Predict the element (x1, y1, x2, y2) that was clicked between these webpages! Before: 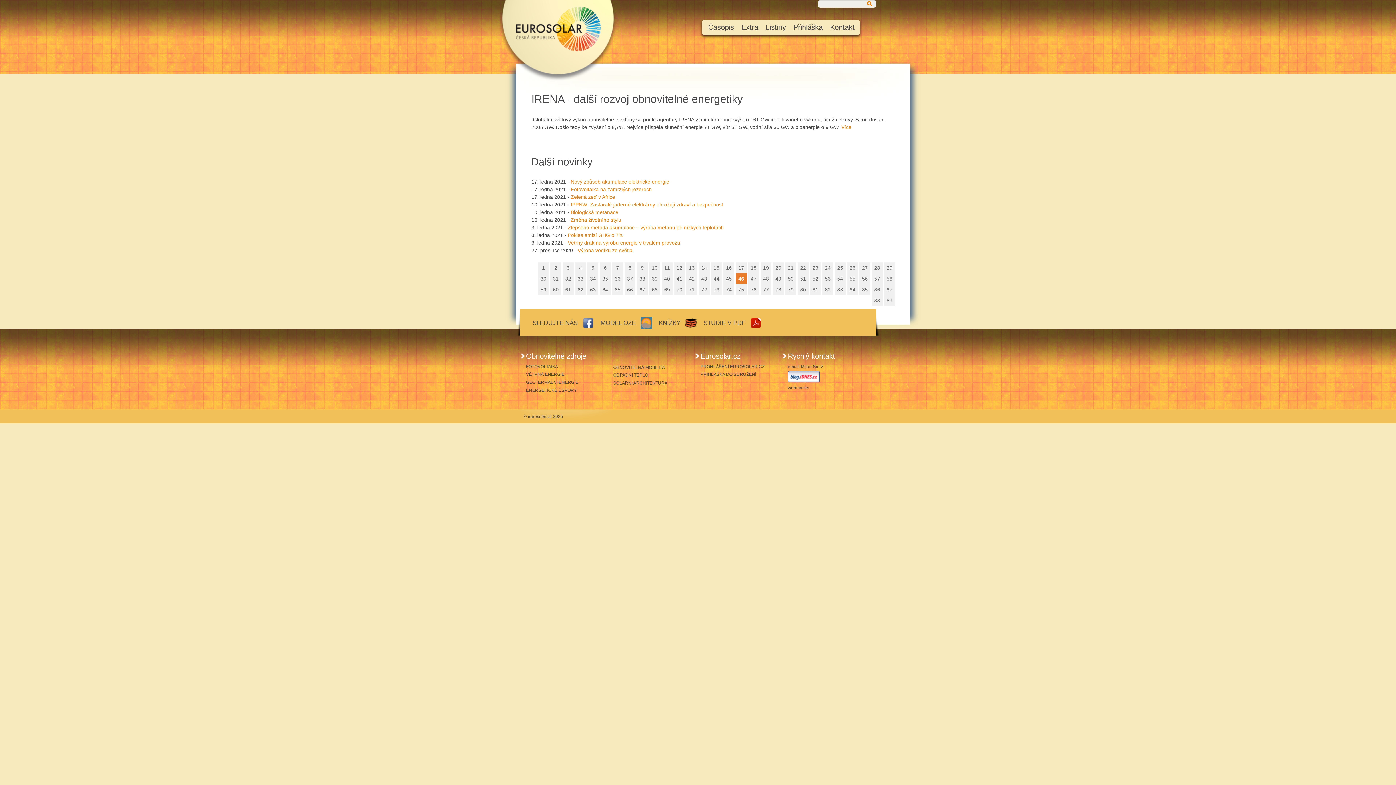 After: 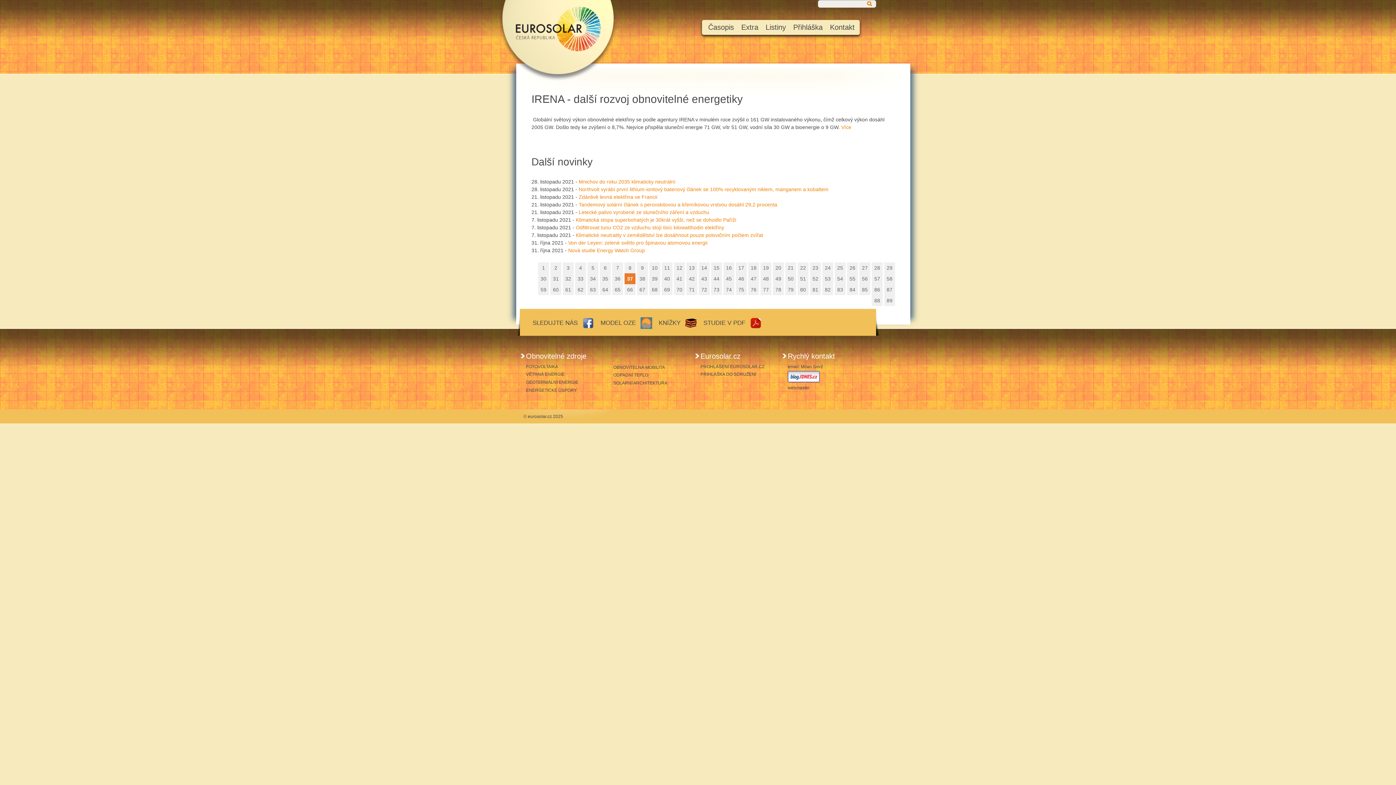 Action: bbox: (624, 273, 635, 284) label: 37